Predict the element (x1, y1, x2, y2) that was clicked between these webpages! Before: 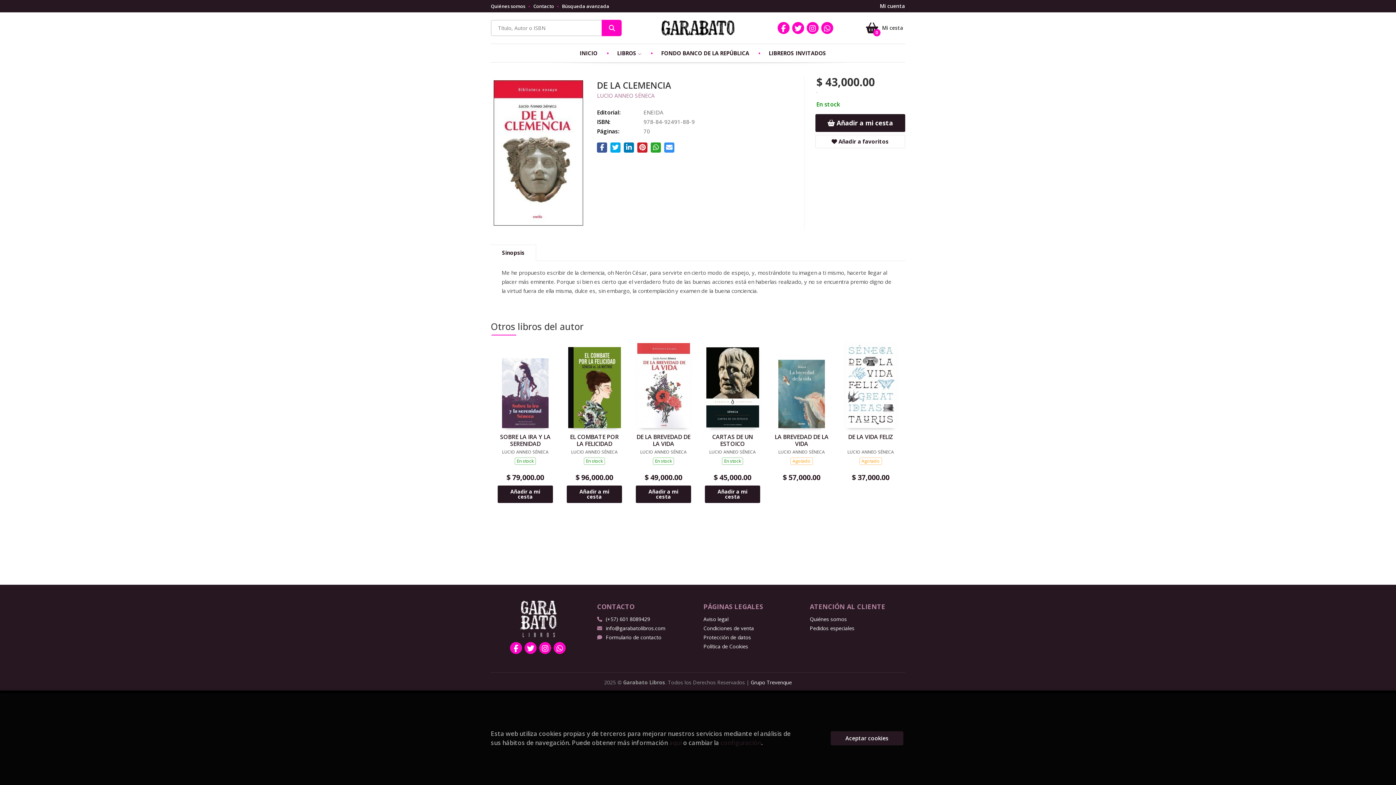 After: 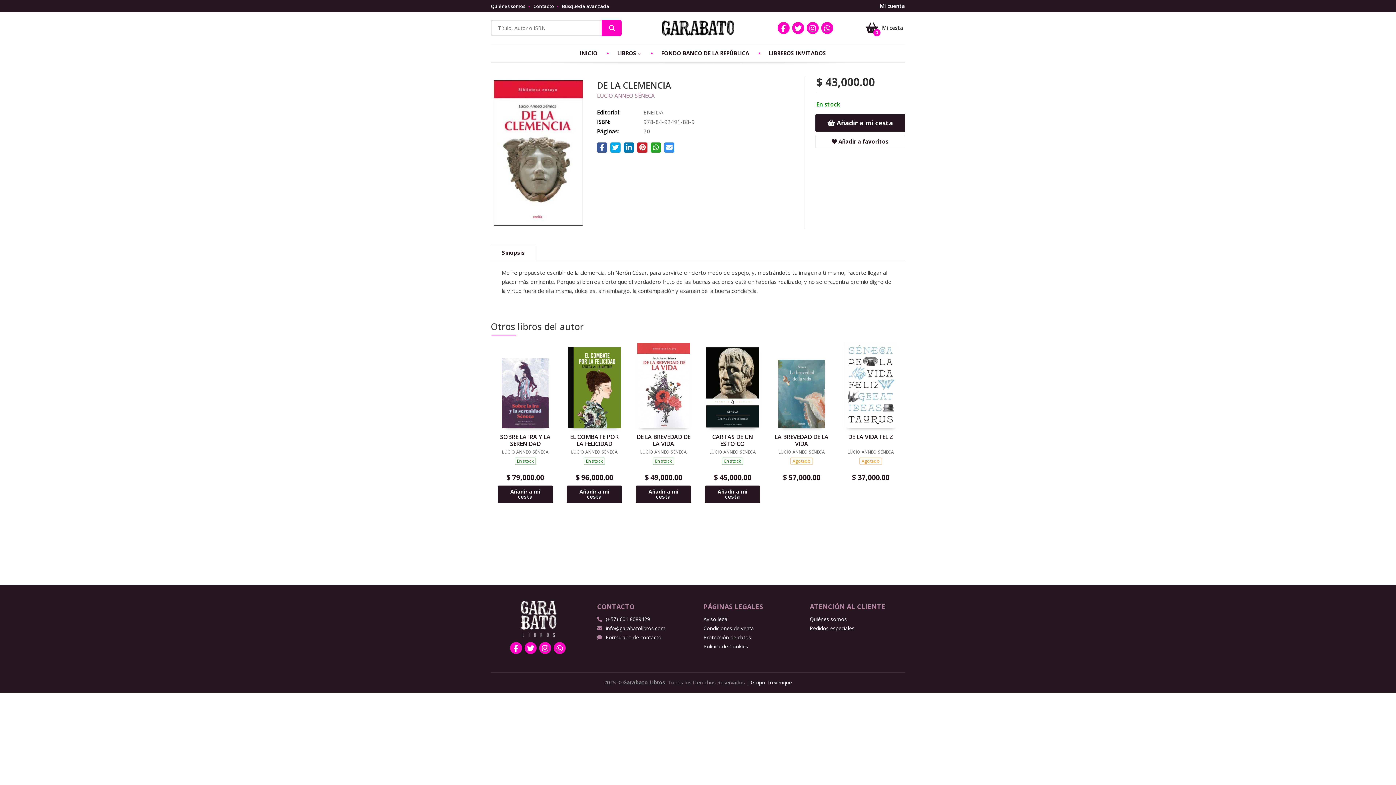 Action: label: Close bbox: (830, 731, 903, 745)